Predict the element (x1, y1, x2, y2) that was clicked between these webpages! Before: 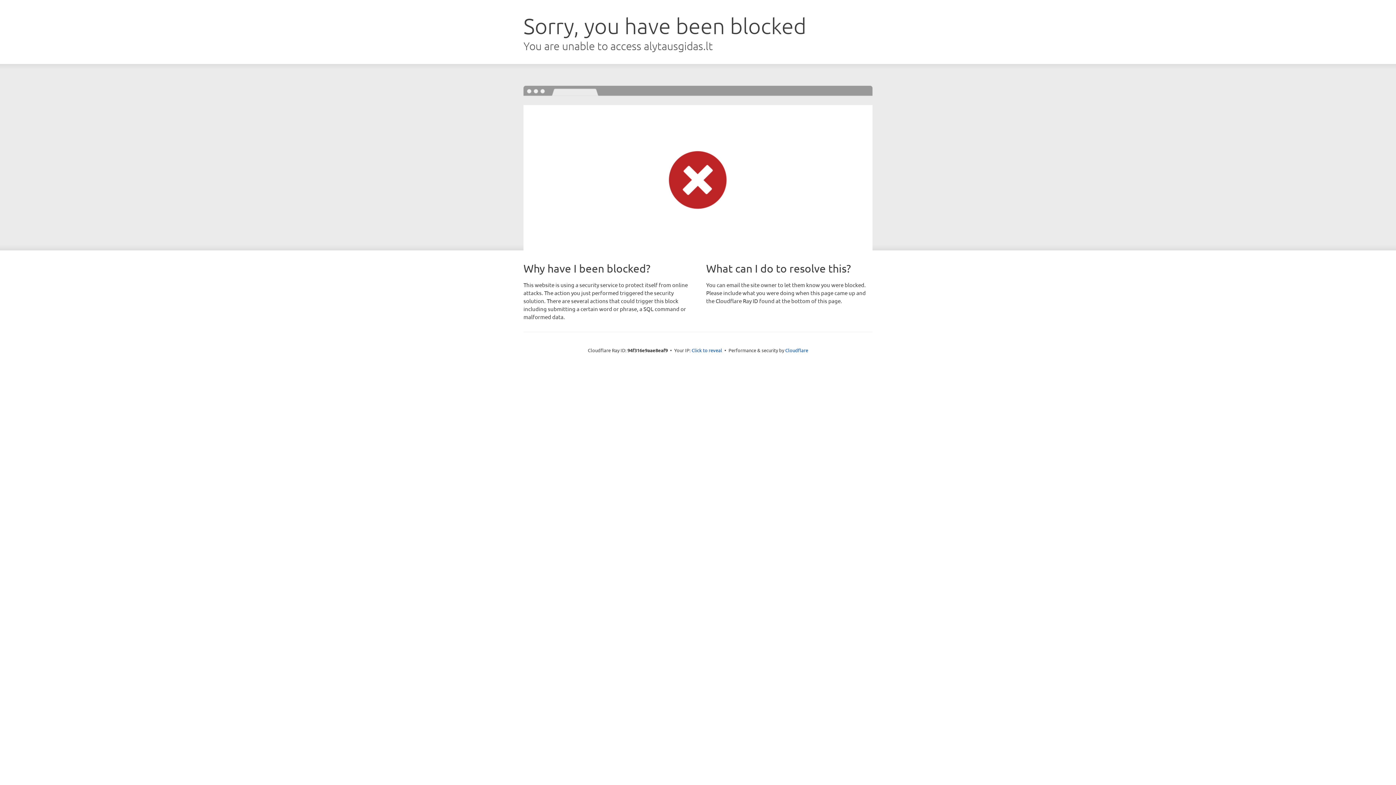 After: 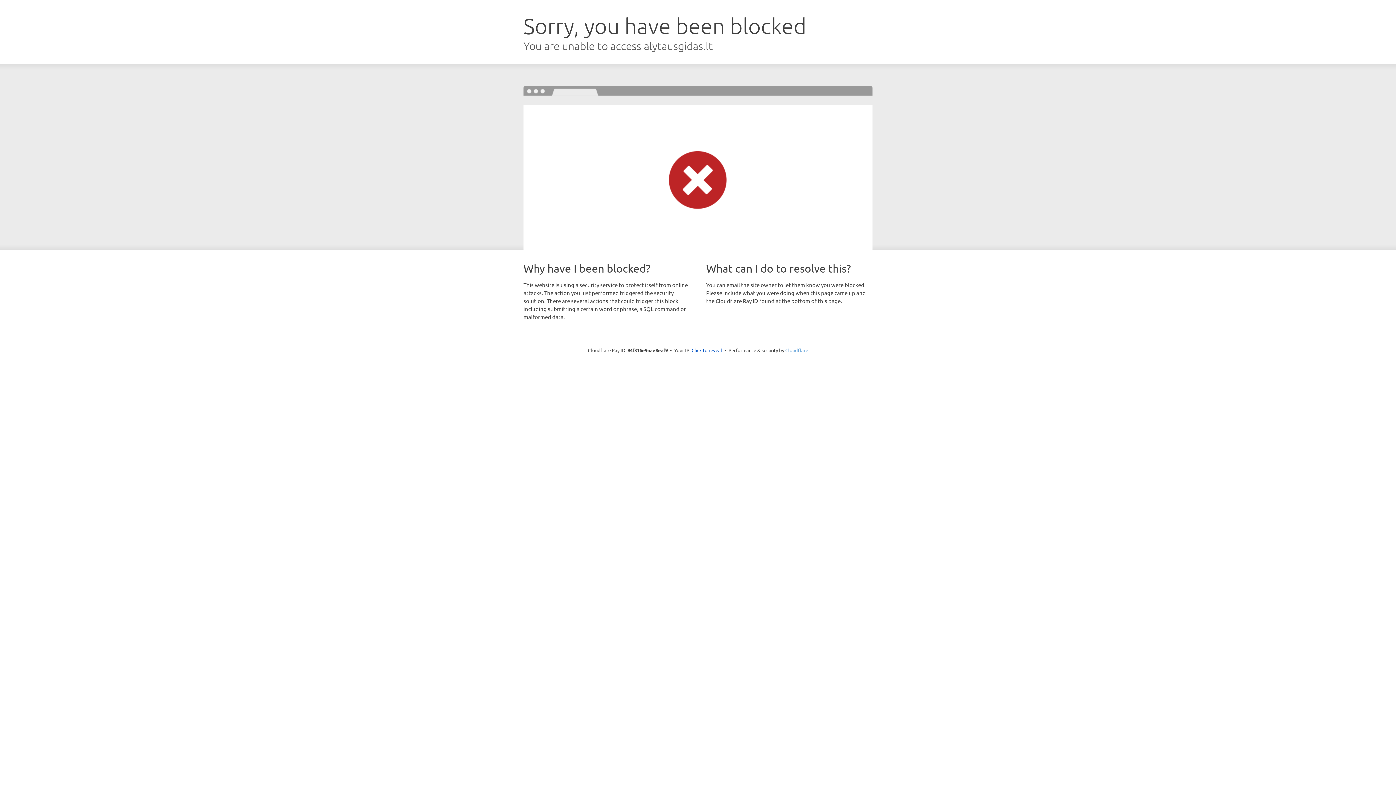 Action: bbox: (785, 347, 808, 353) label: Cloudflare